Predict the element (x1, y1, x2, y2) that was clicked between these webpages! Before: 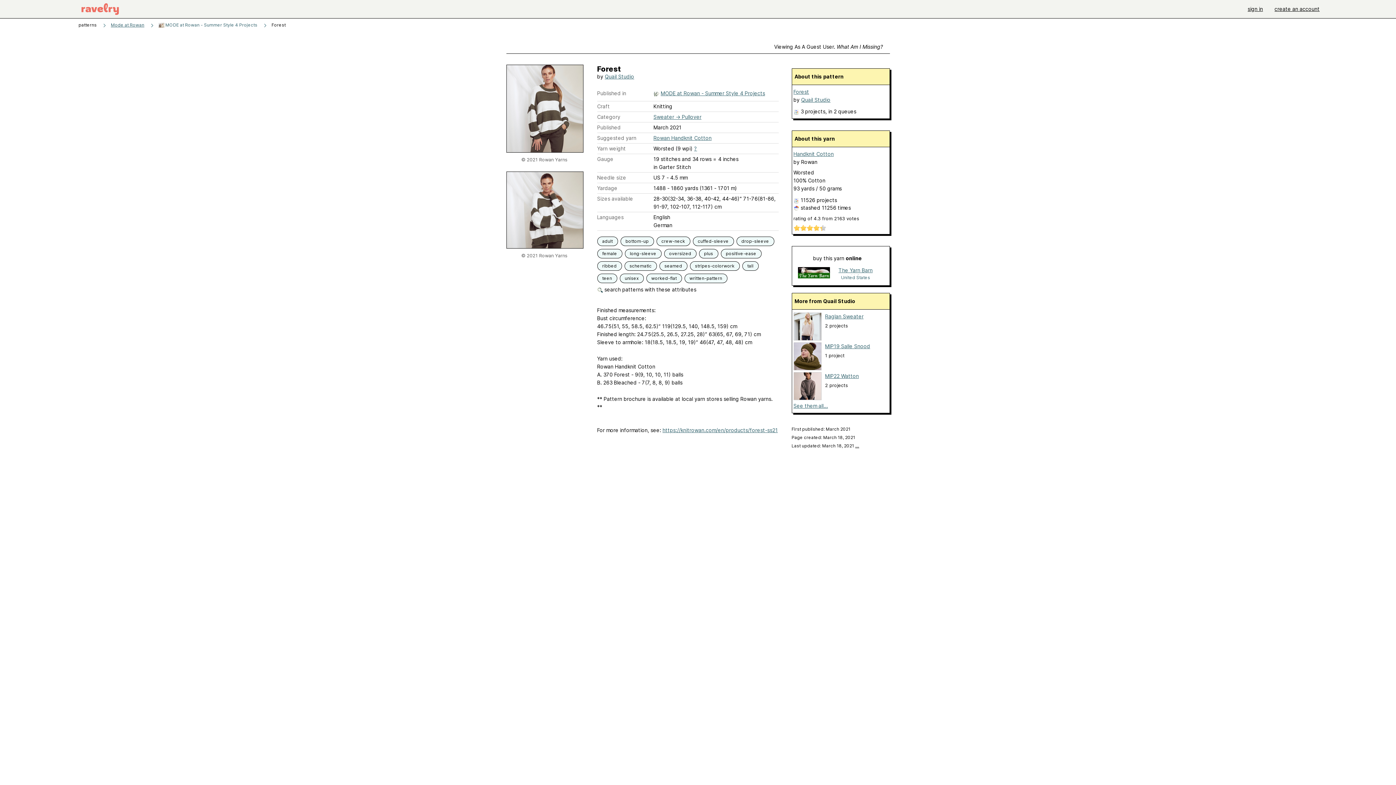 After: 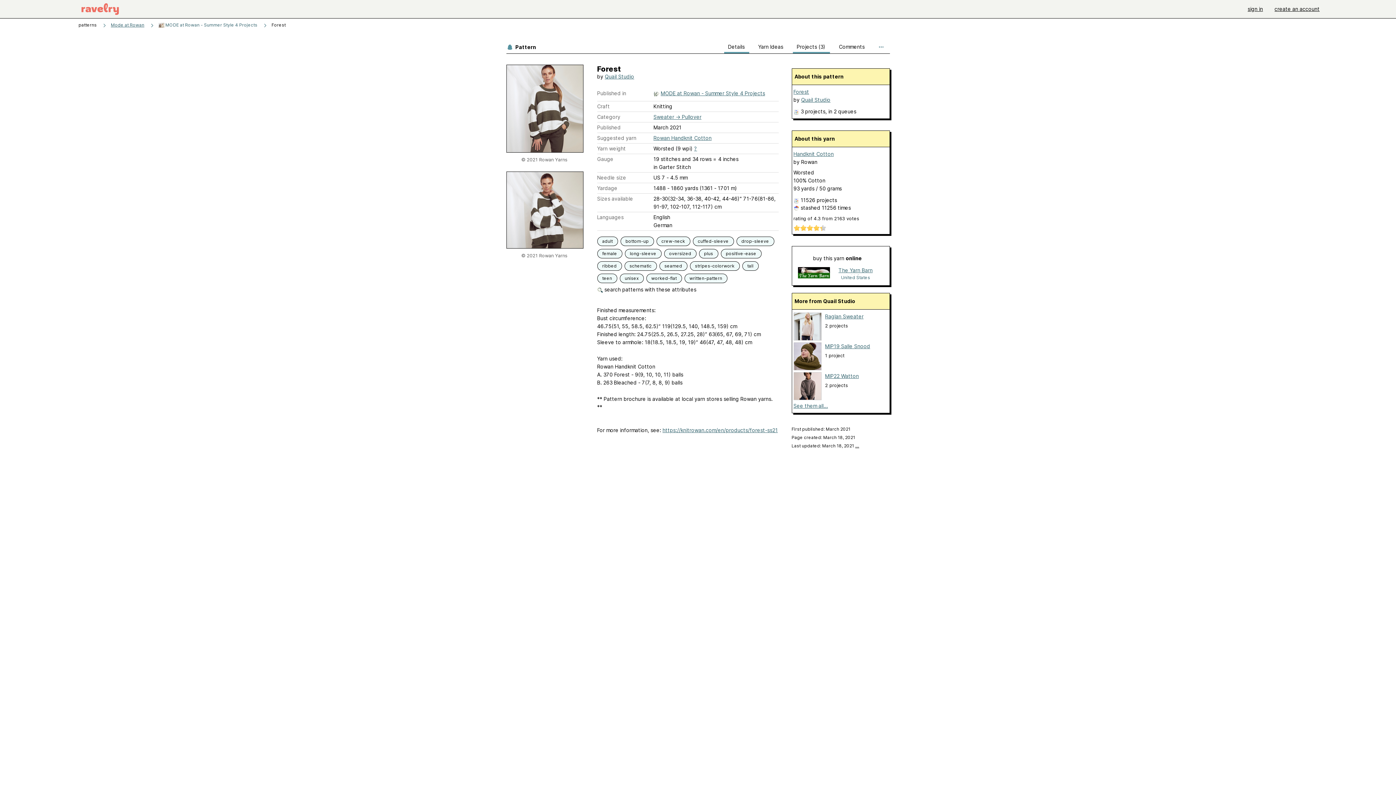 Action: label: Viewing As A Guest User. What Am I Missing? bbox: (772, 41, 886, 51)